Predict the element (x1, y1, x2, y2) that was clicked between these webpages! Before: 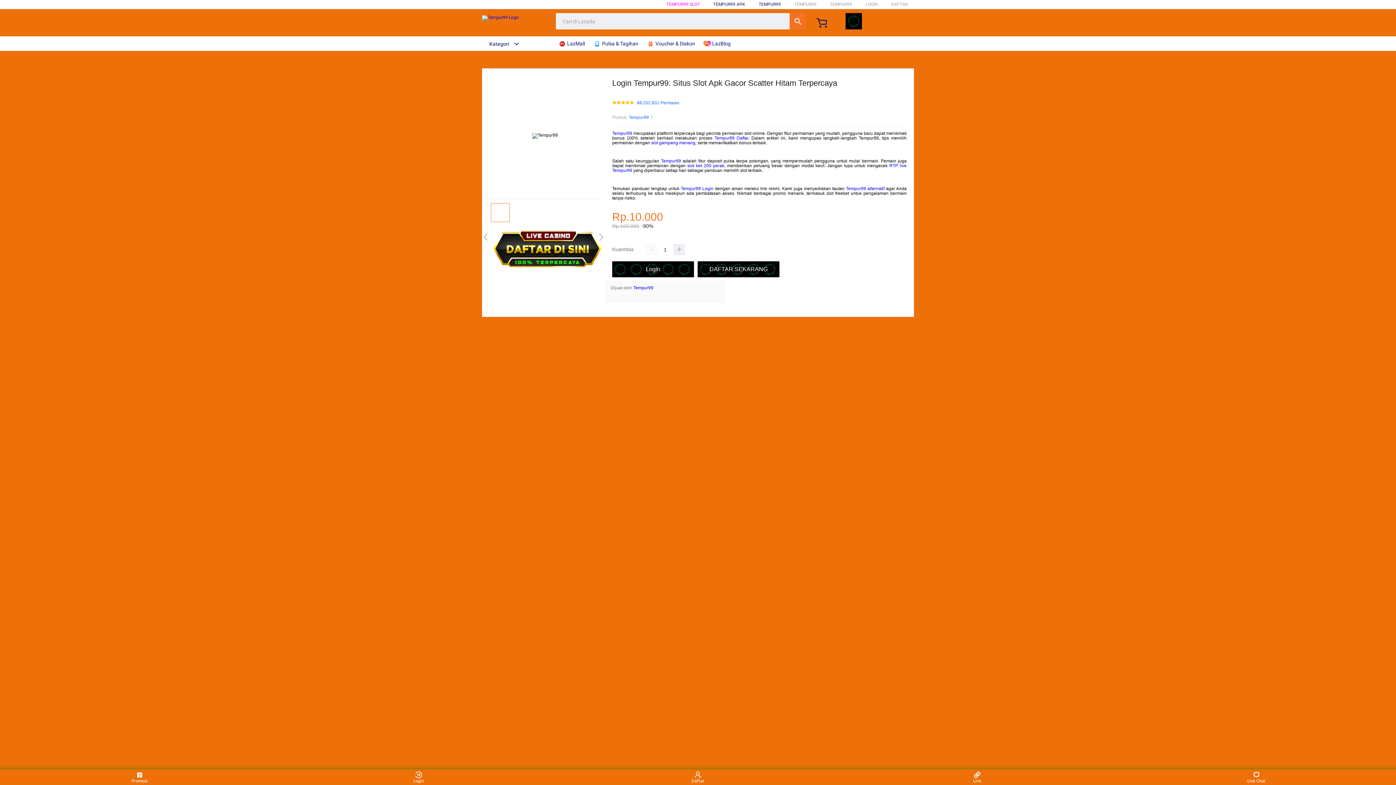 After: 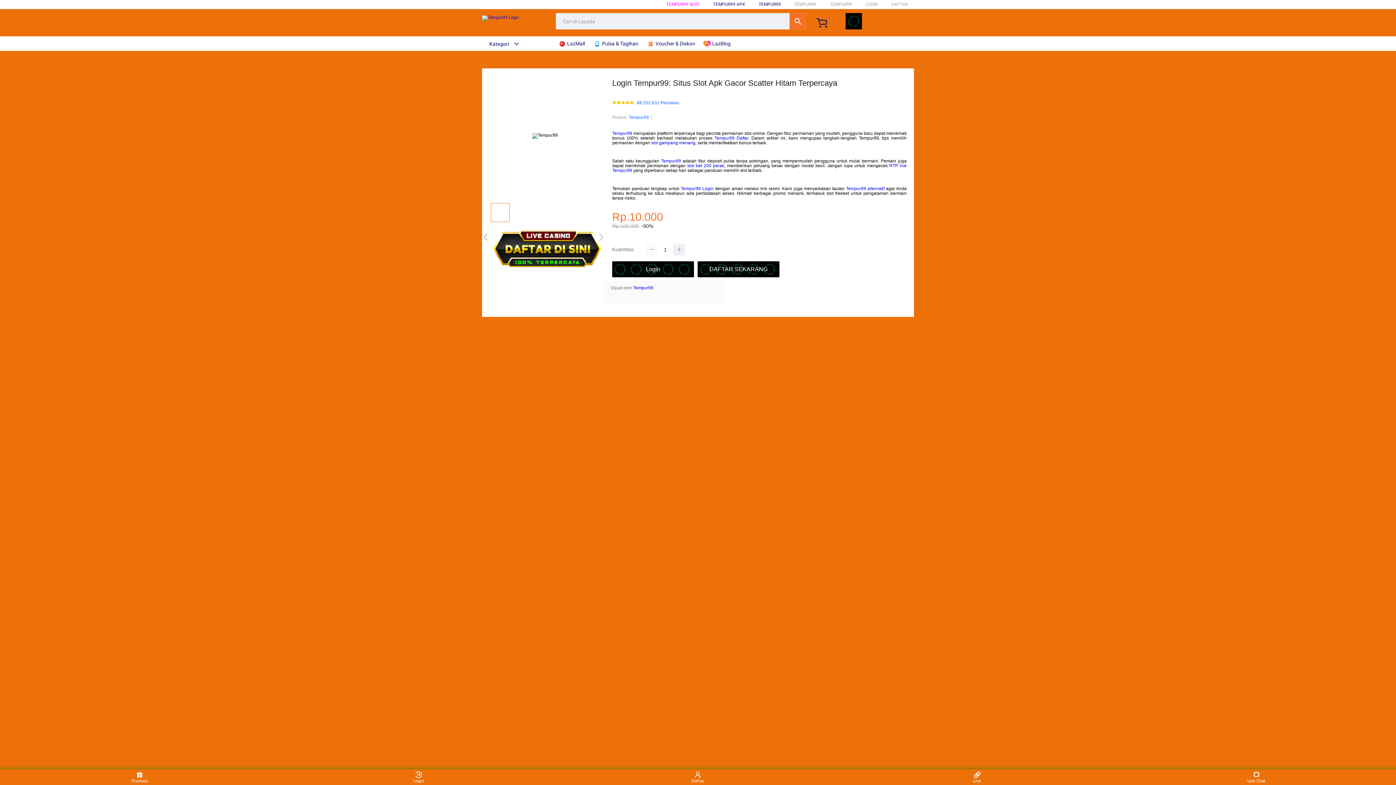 Action: bbox: (645, 244, 657, 255)